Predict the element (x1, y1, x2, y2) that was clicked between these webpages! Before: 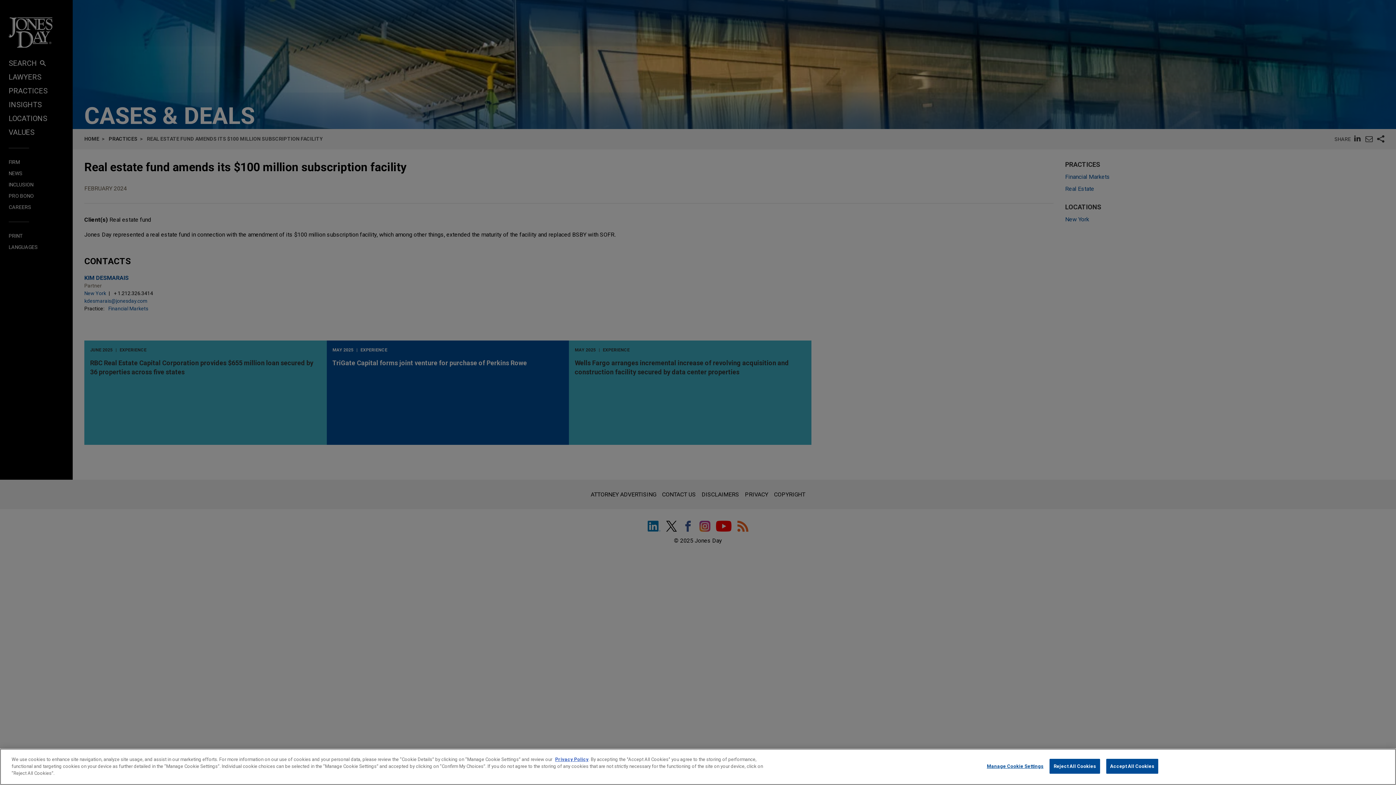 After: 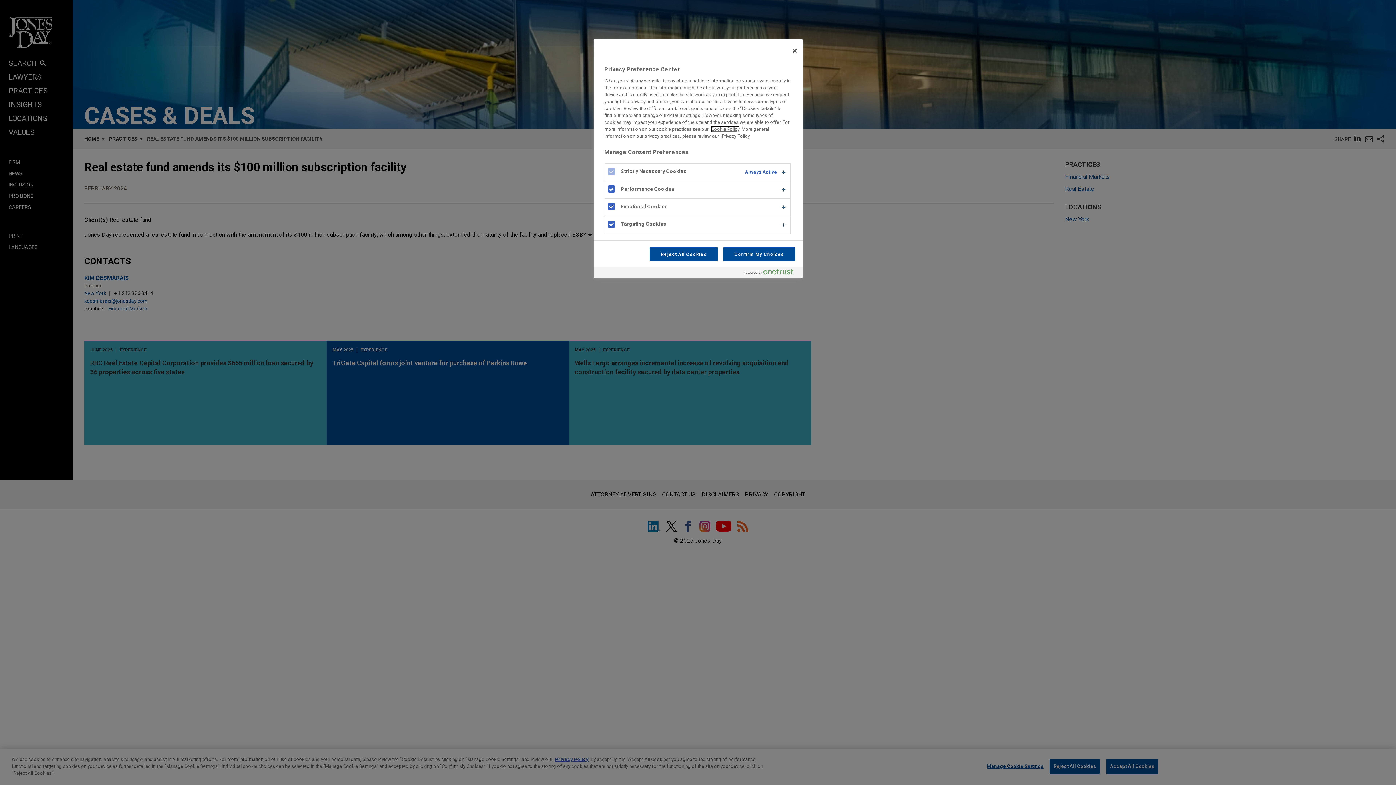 Action: bbox: (987, 759, 1043, 773) label: Manage Cookie Settings